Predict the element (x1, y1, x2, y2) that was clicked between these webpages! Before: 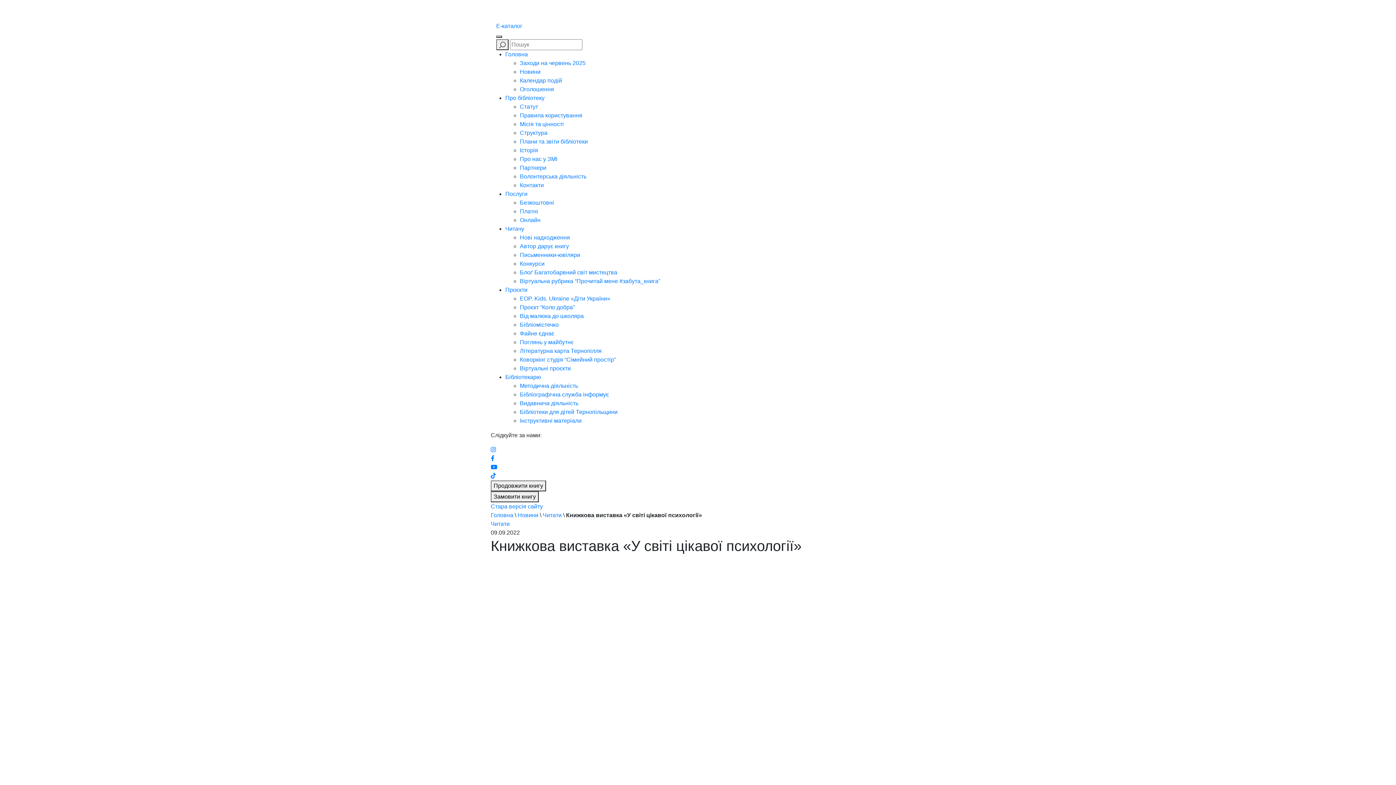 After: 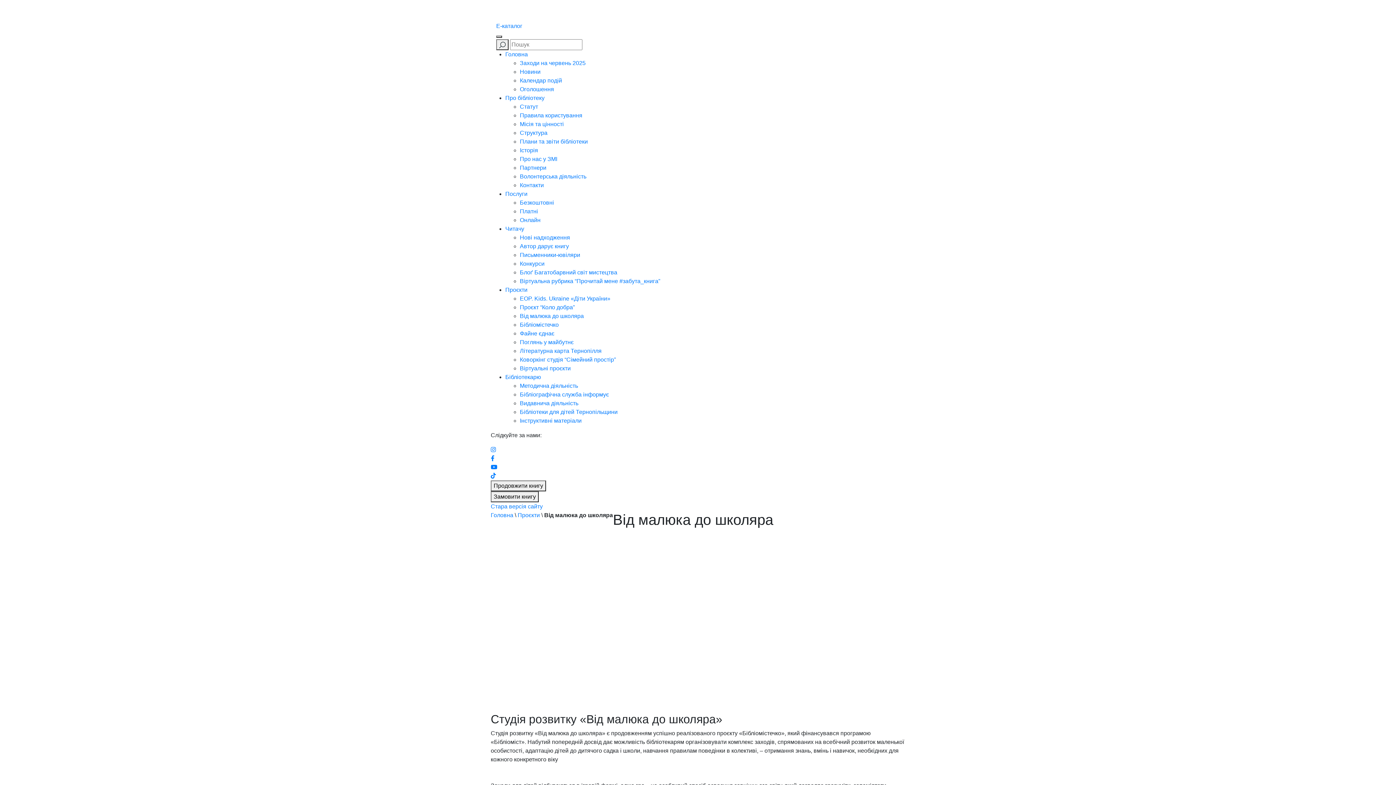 Action: label: Від малюка до школяра bbox: (520, 313, 584, 319)